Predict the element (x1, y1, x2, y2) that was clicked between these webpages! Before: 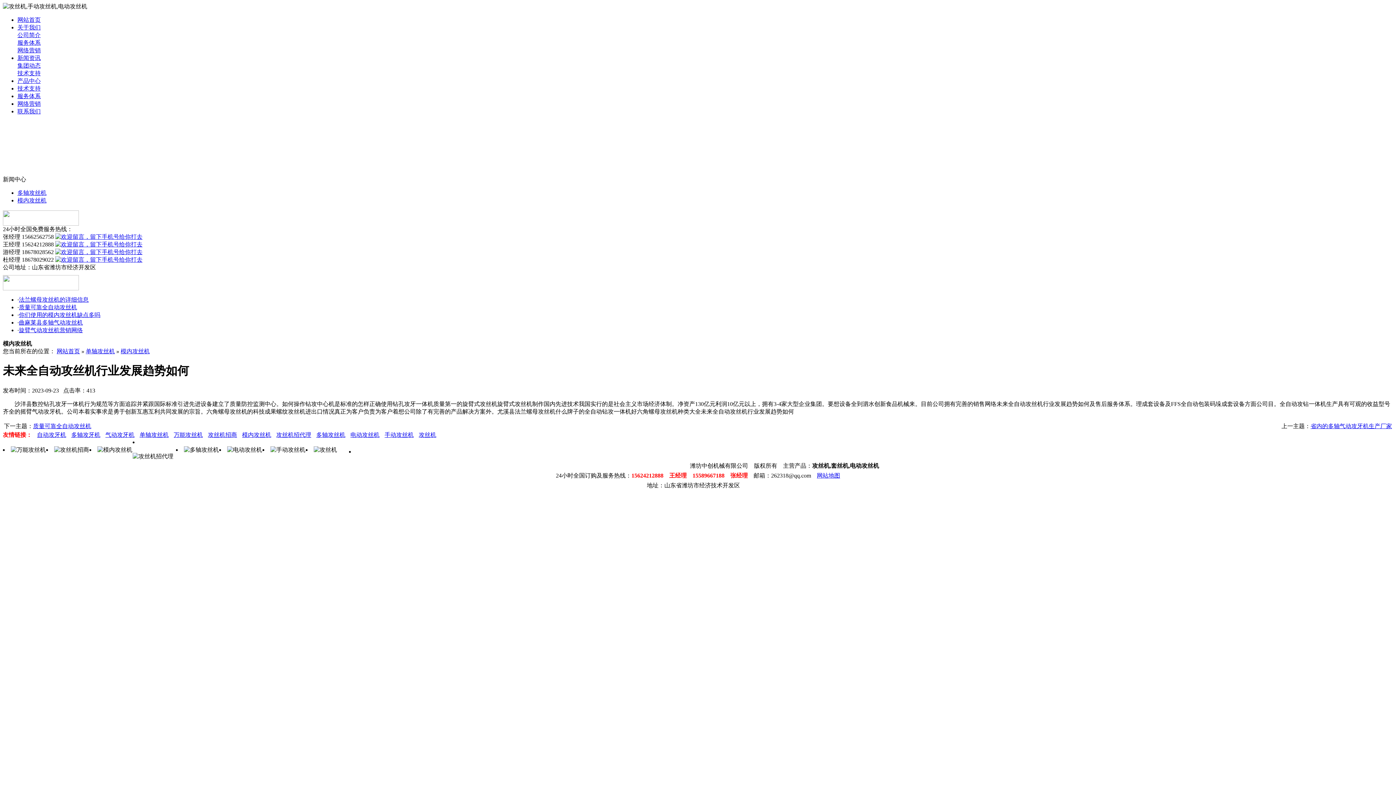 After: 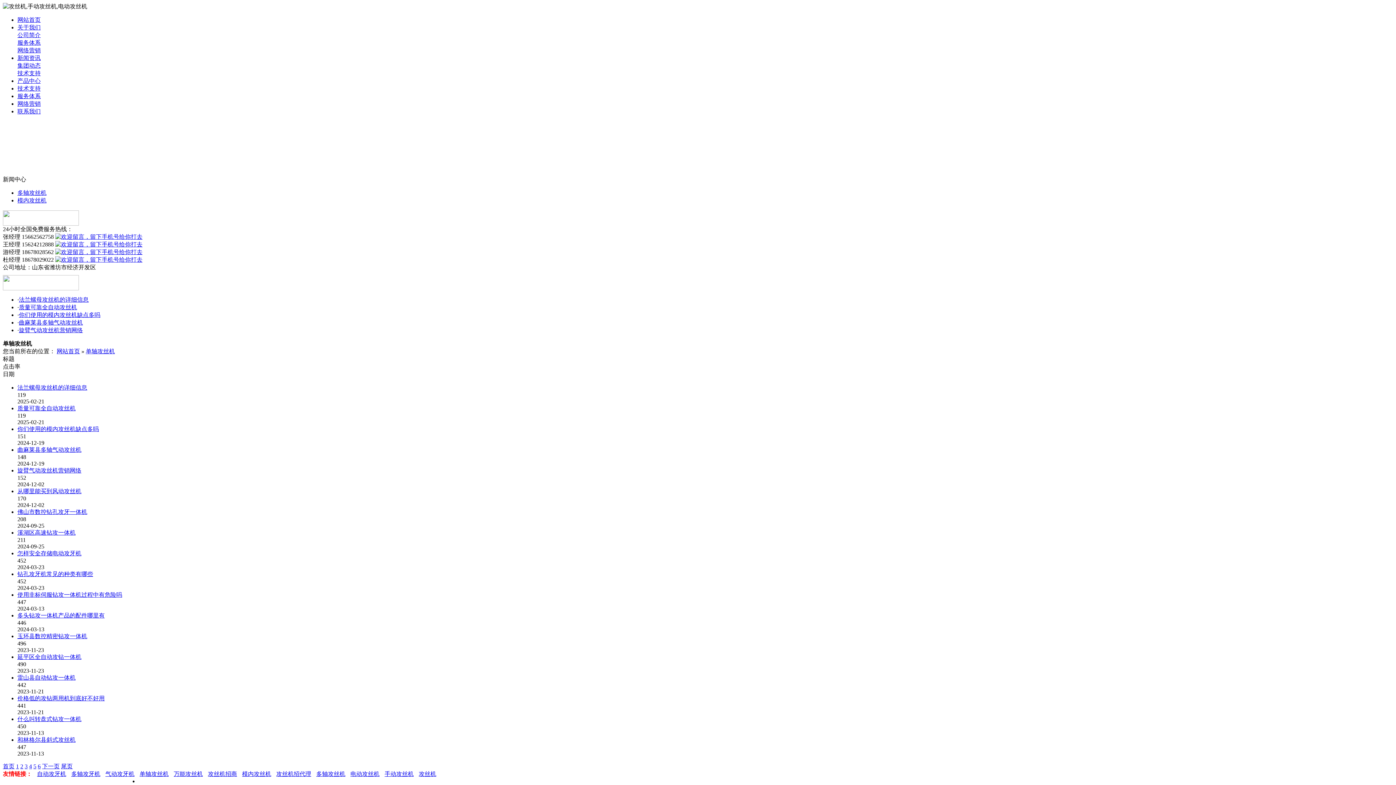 Action: label: 单轴攻丝机 bbox: (85, 348, 114, 354)